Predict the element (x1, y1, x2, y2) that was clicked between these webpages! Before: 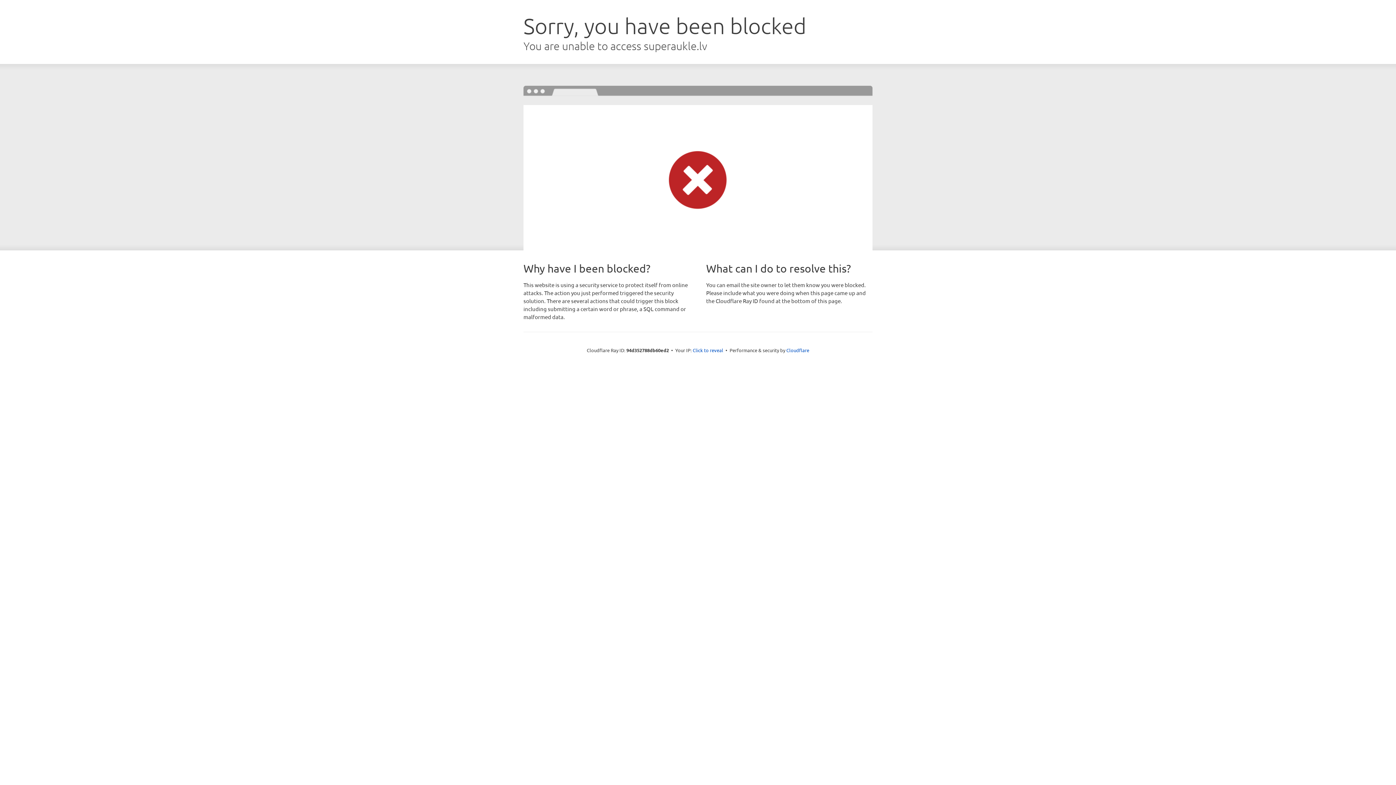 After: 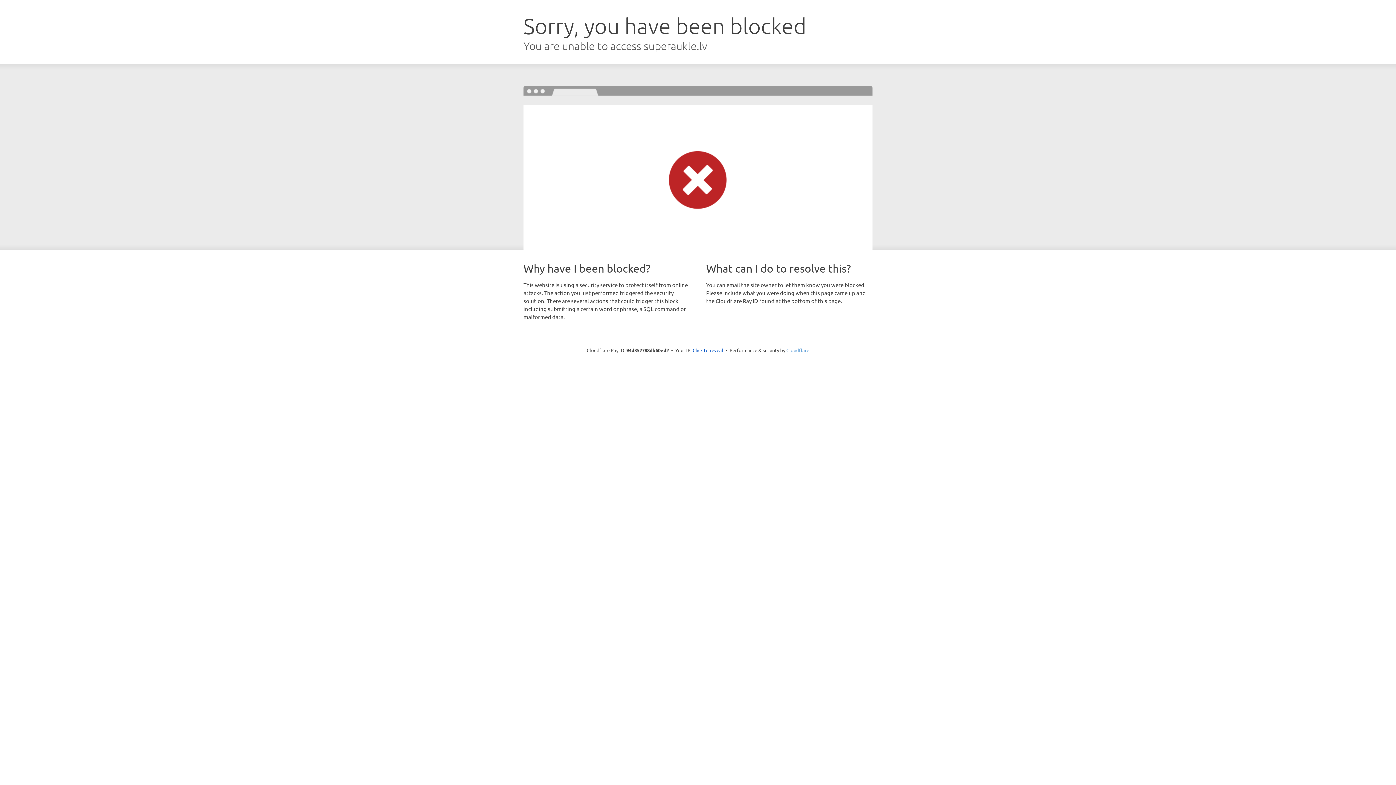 Action: bbox: (786, 347, 809, 353) label: Cloudflare